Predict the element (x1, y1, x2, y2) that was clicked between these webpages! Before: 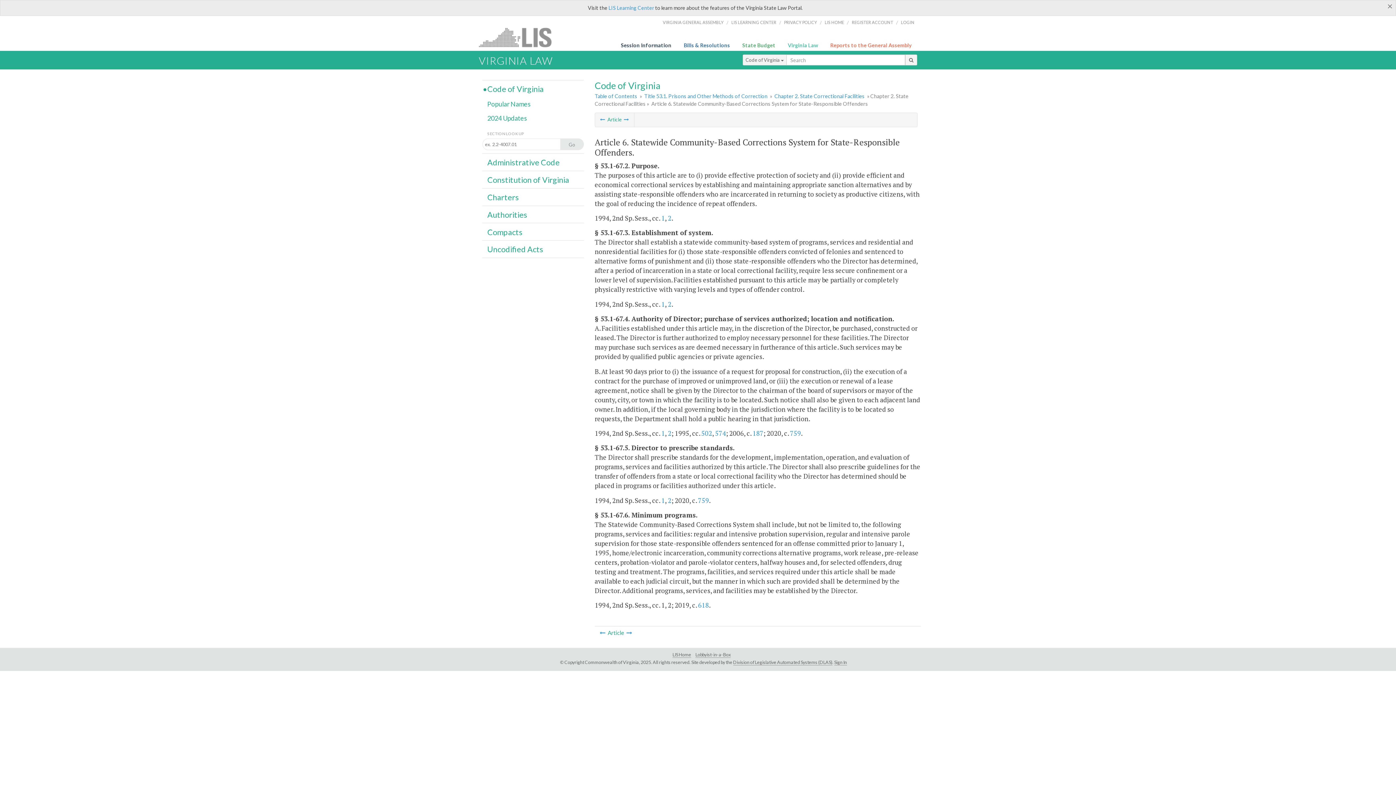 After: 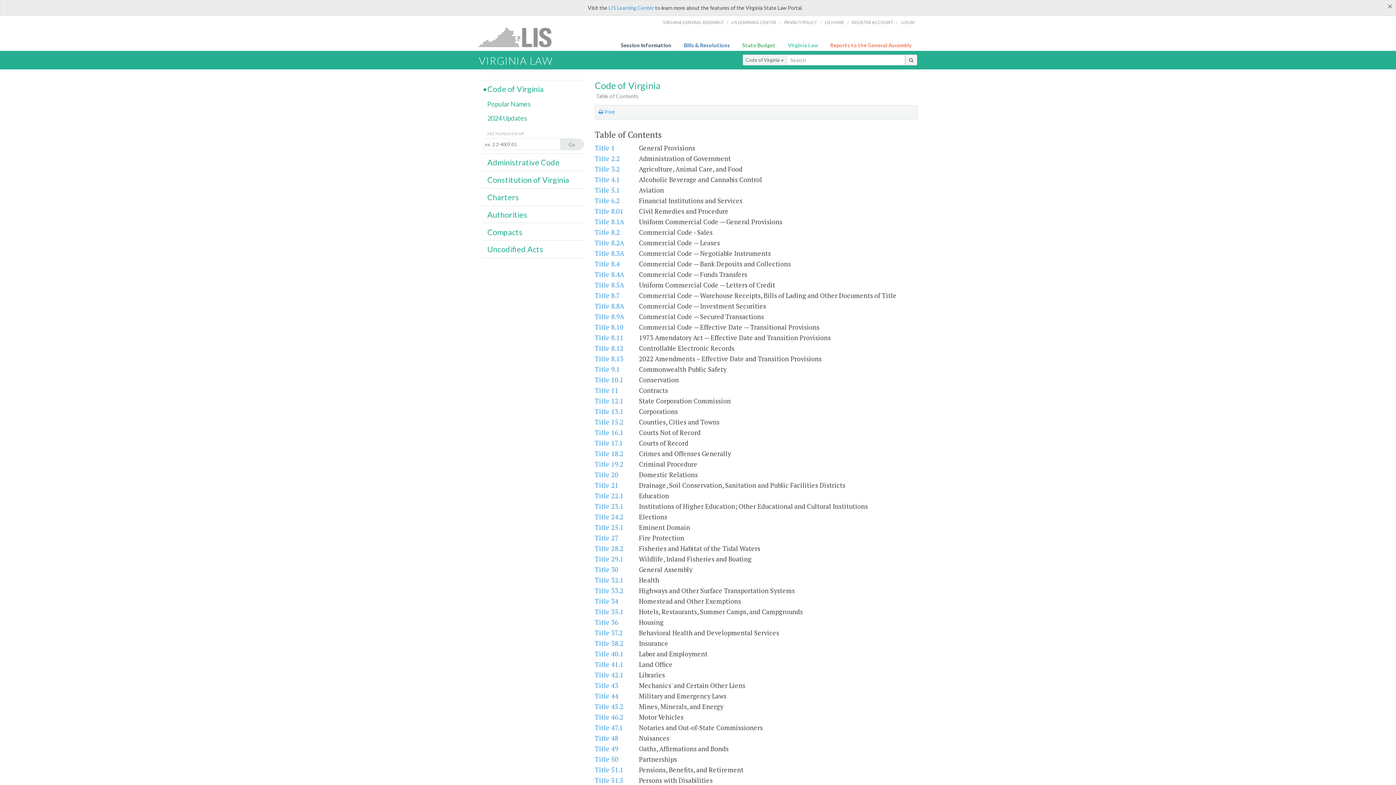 Action: label: Table of Contents bbox: (594, 93, 637, 99)